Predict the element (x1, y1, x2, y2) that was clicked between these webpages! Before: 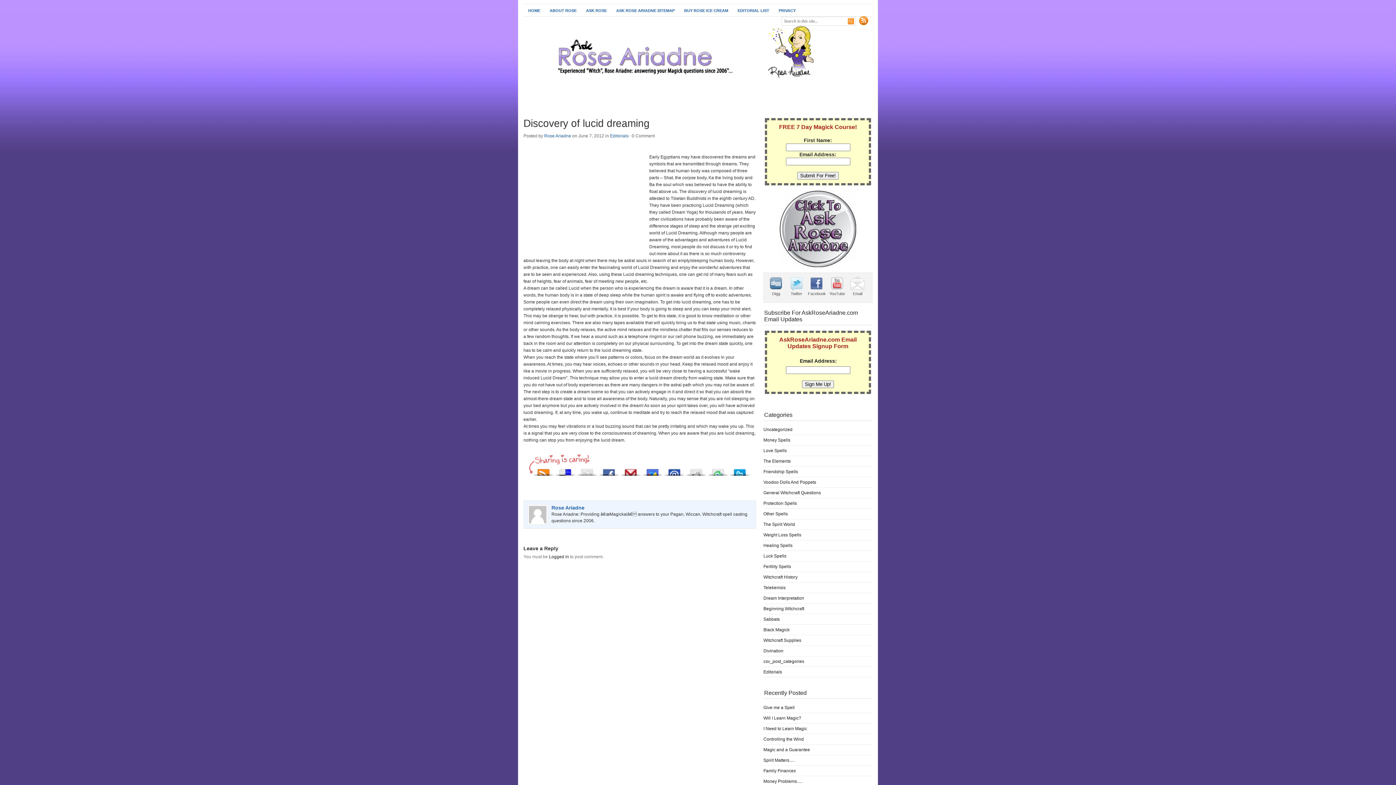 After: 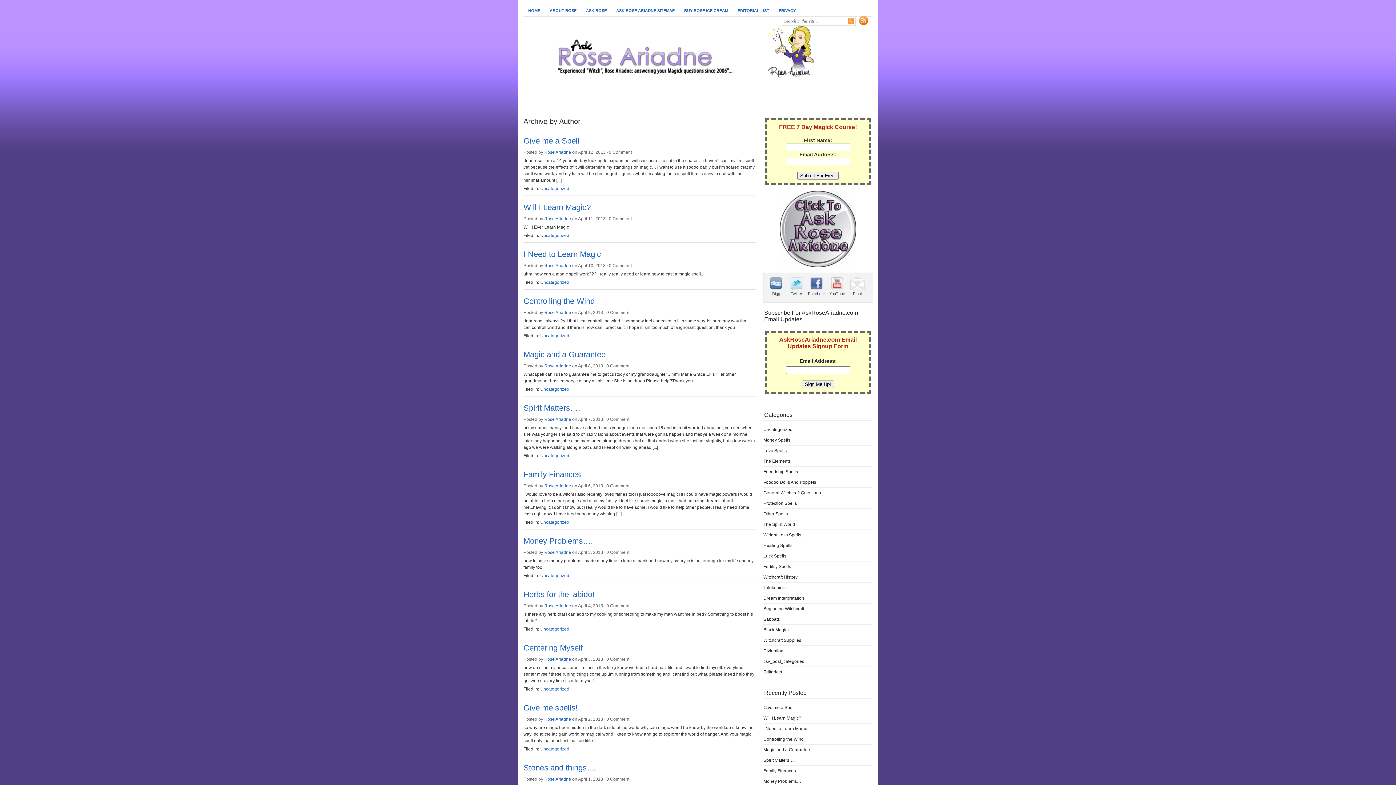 Action: label: Rose Ariadne bbox: (544, 133, 571, 138)